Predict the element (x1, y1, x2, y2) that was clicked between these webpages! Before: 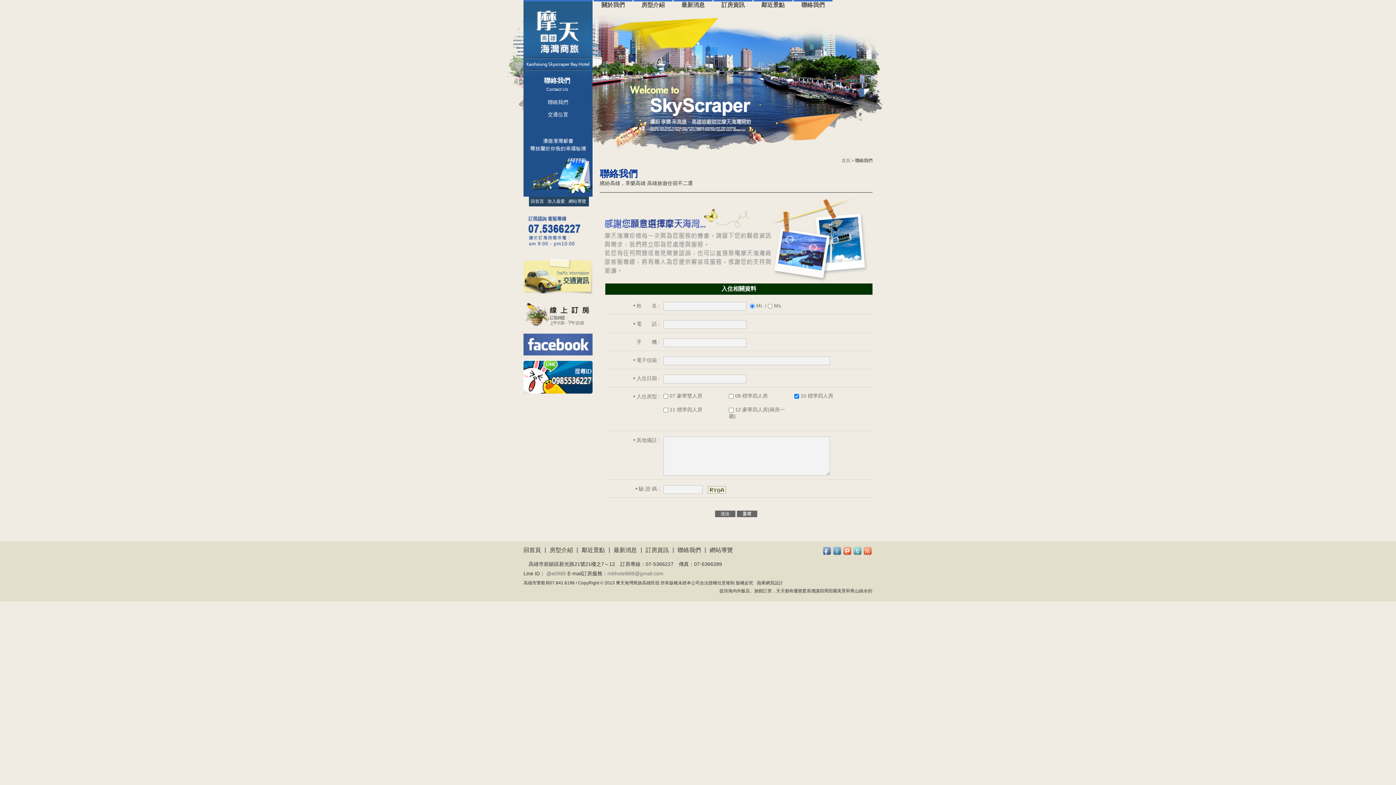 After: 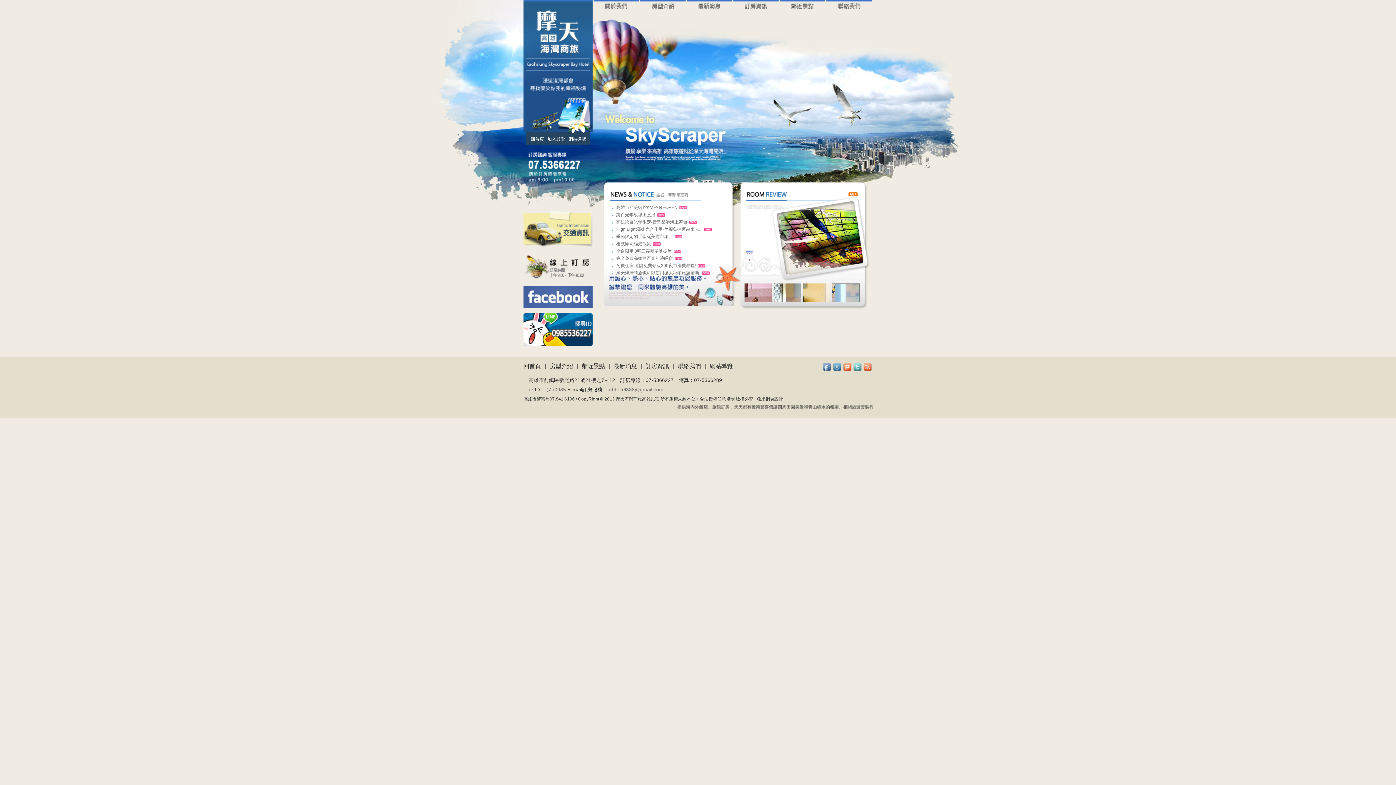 Action: label: 回首頁 bbox: (523, 547, 541, 553)